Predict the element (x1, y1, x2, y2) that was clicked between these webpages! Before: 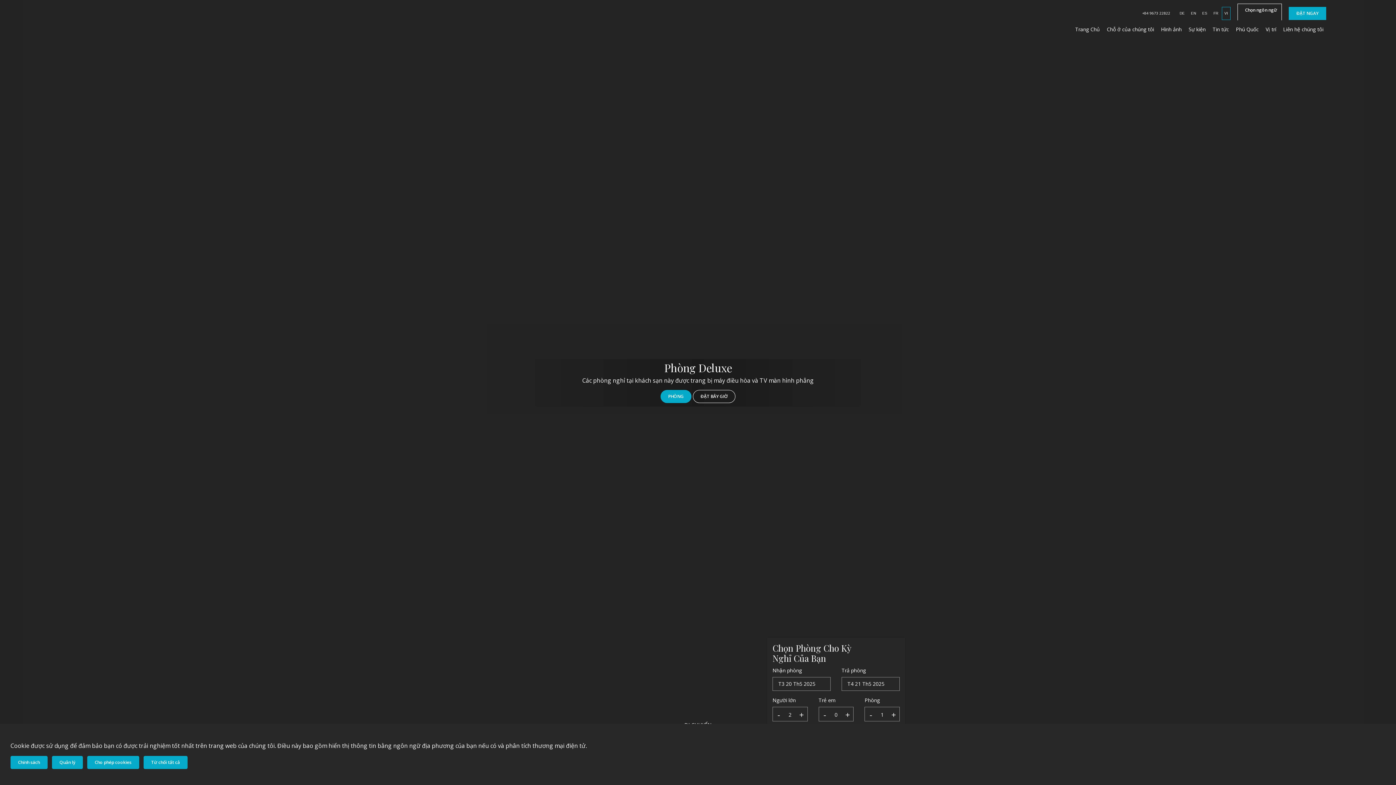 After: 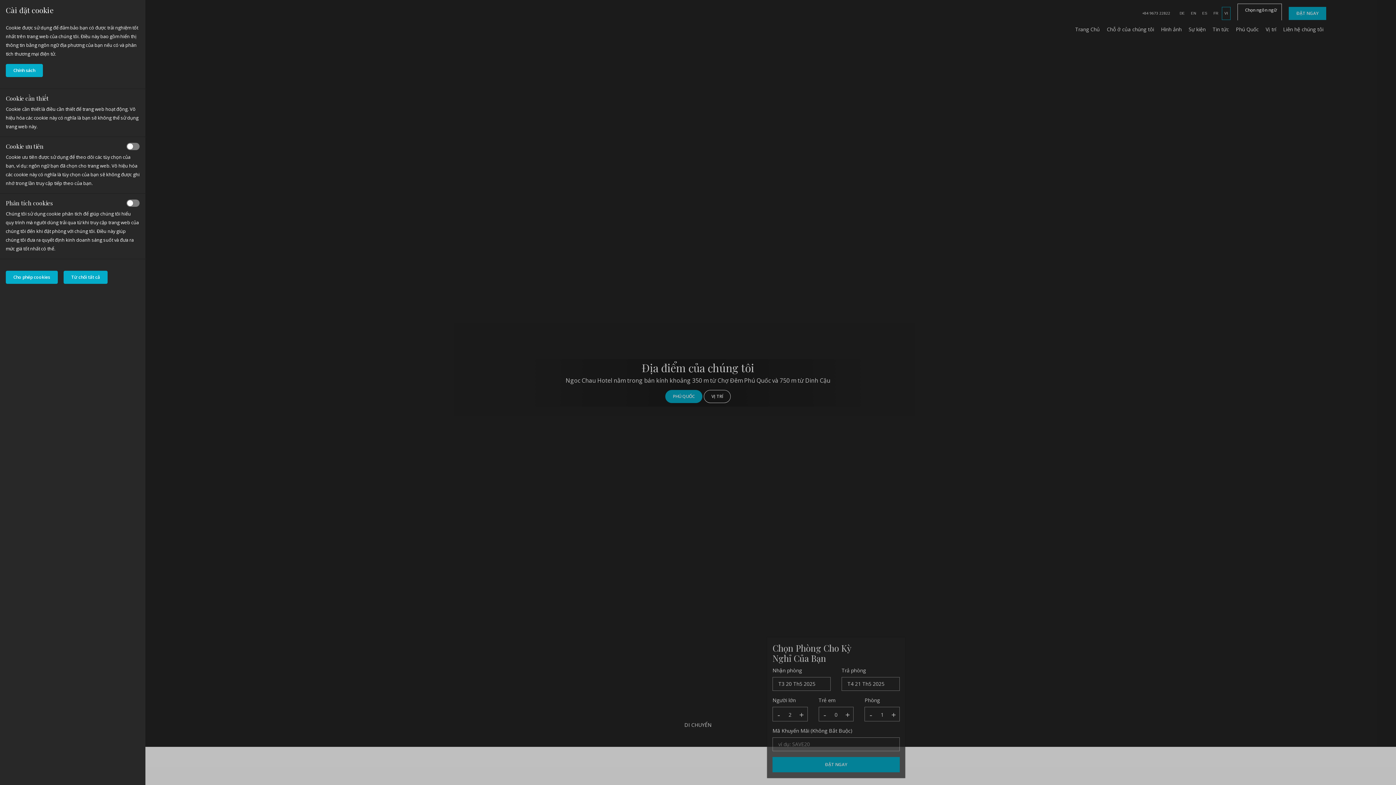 Action: bbox: (51, 756, 82, 769) label: Quản lý